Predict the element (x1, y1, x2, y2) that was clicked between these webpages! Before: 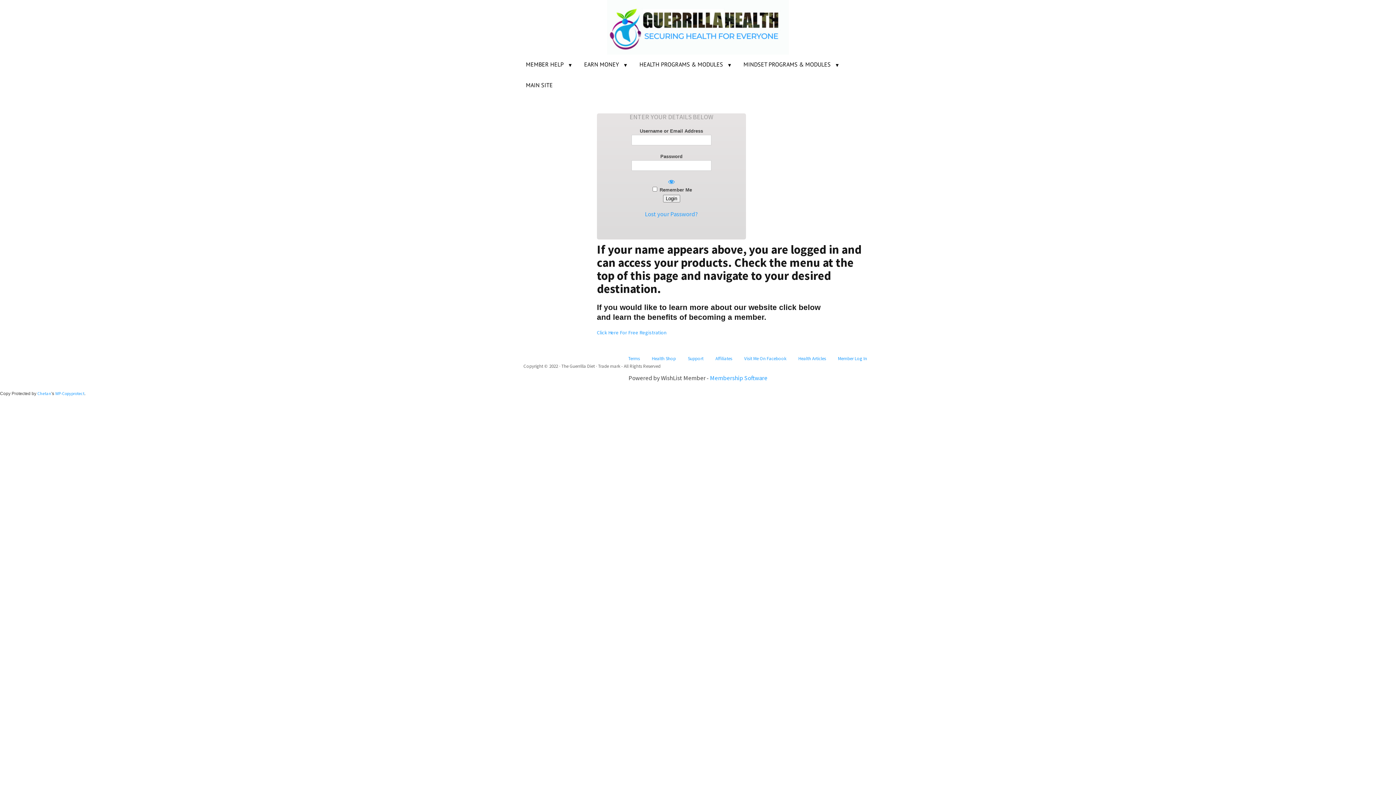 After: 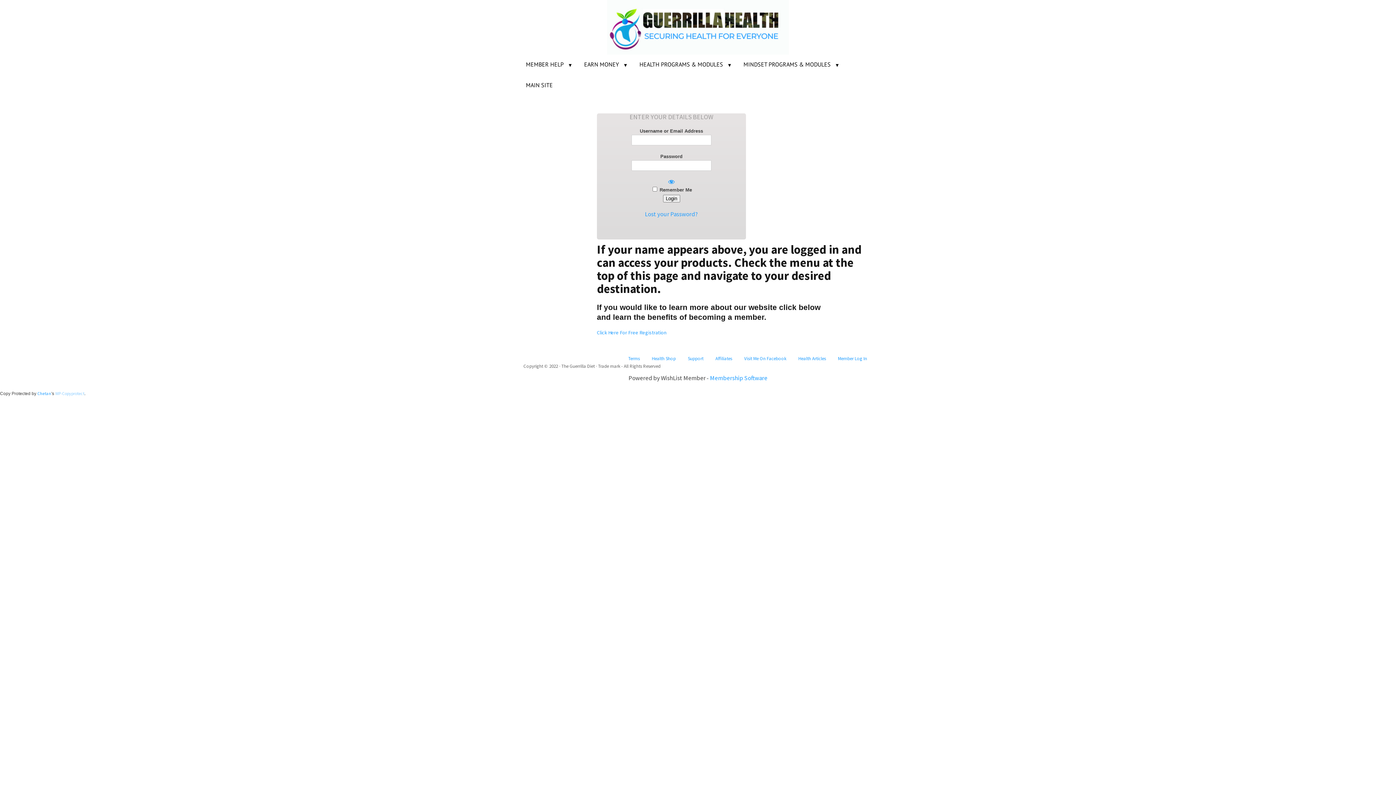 Action: label: WP-Copyprotect bbox: (55, 390, 84, 396)